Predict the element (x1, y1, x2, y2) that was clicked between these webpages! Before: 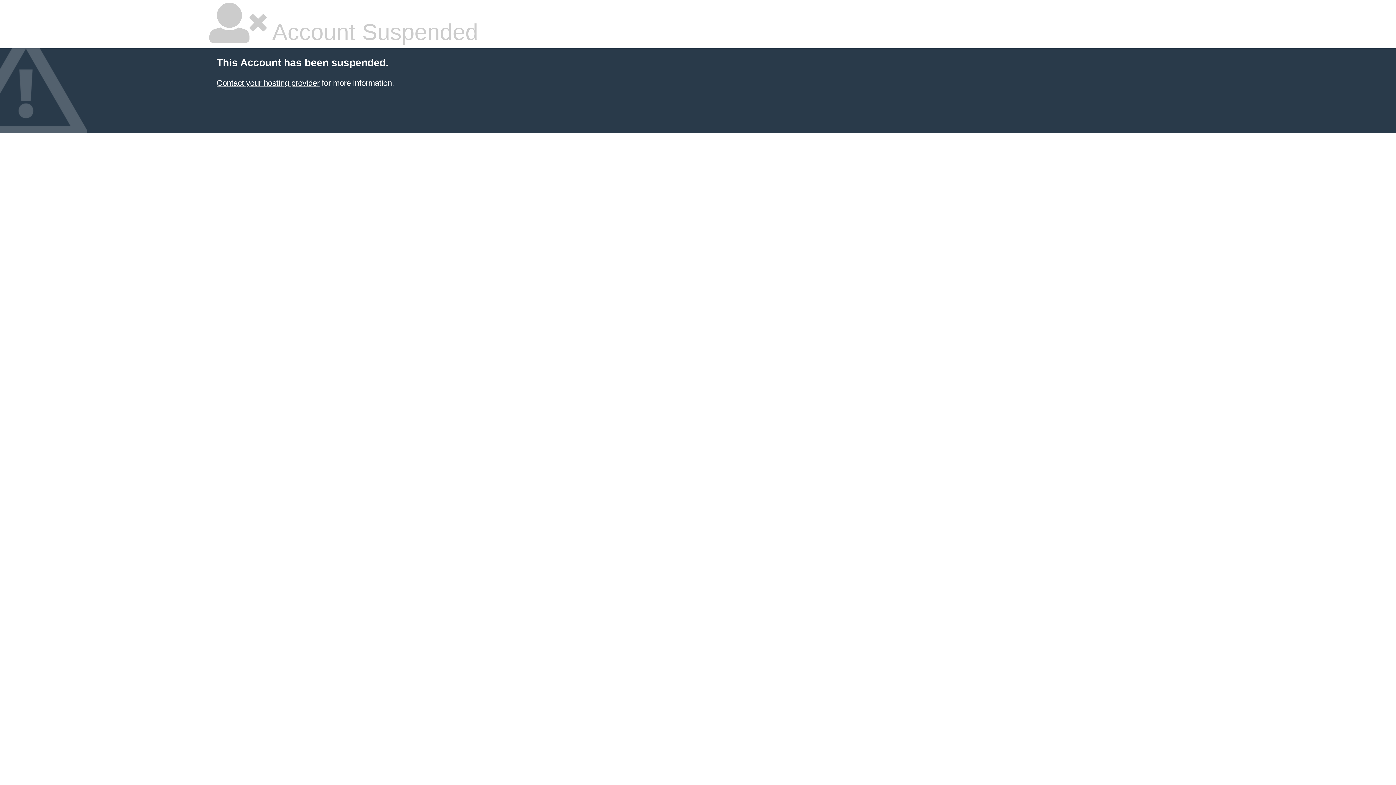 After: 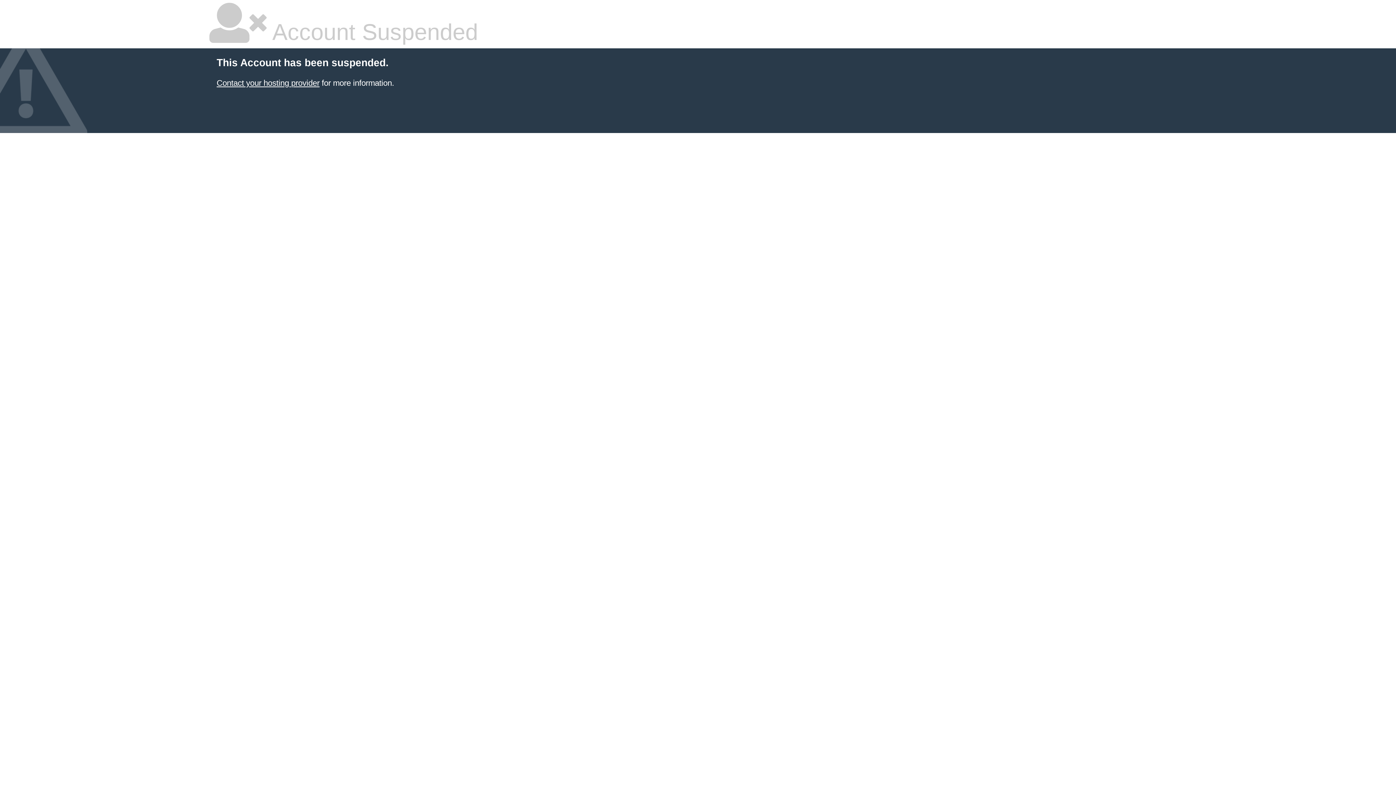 Action: bbox: (216, 78, 319, 87) label: Contact your hosting provider